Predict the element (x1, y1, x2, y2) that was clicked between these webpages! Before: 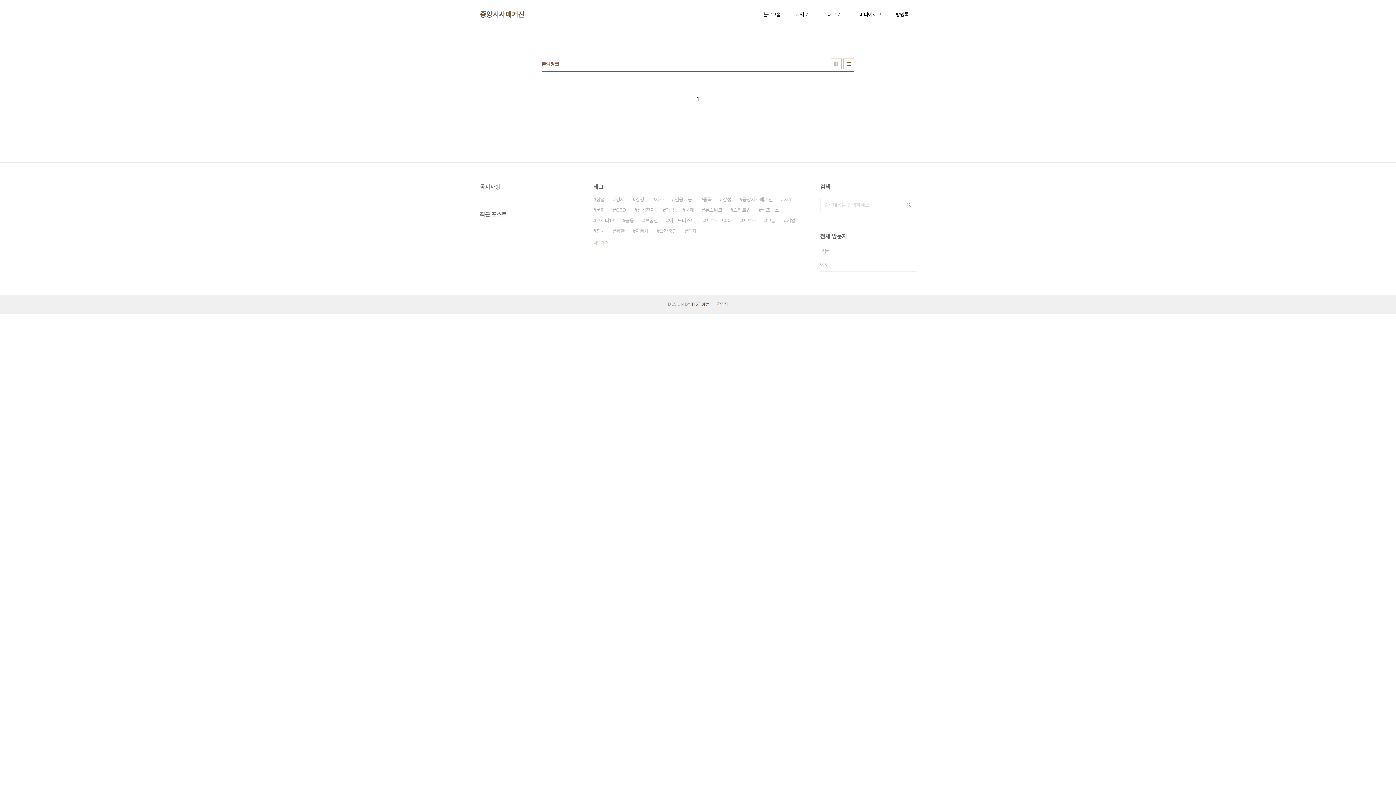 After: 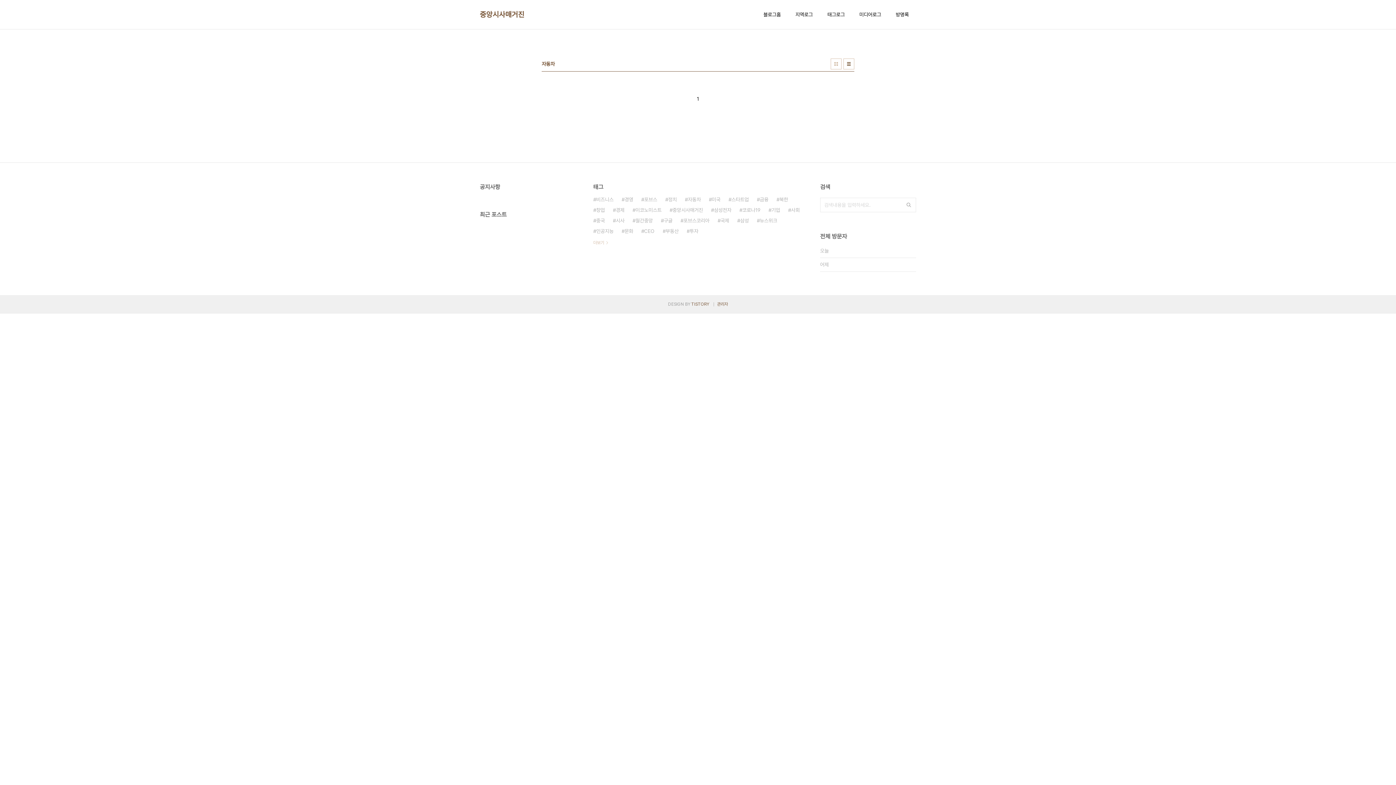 Action: label: 자동차 bbox: (632, 226, 648, 236)